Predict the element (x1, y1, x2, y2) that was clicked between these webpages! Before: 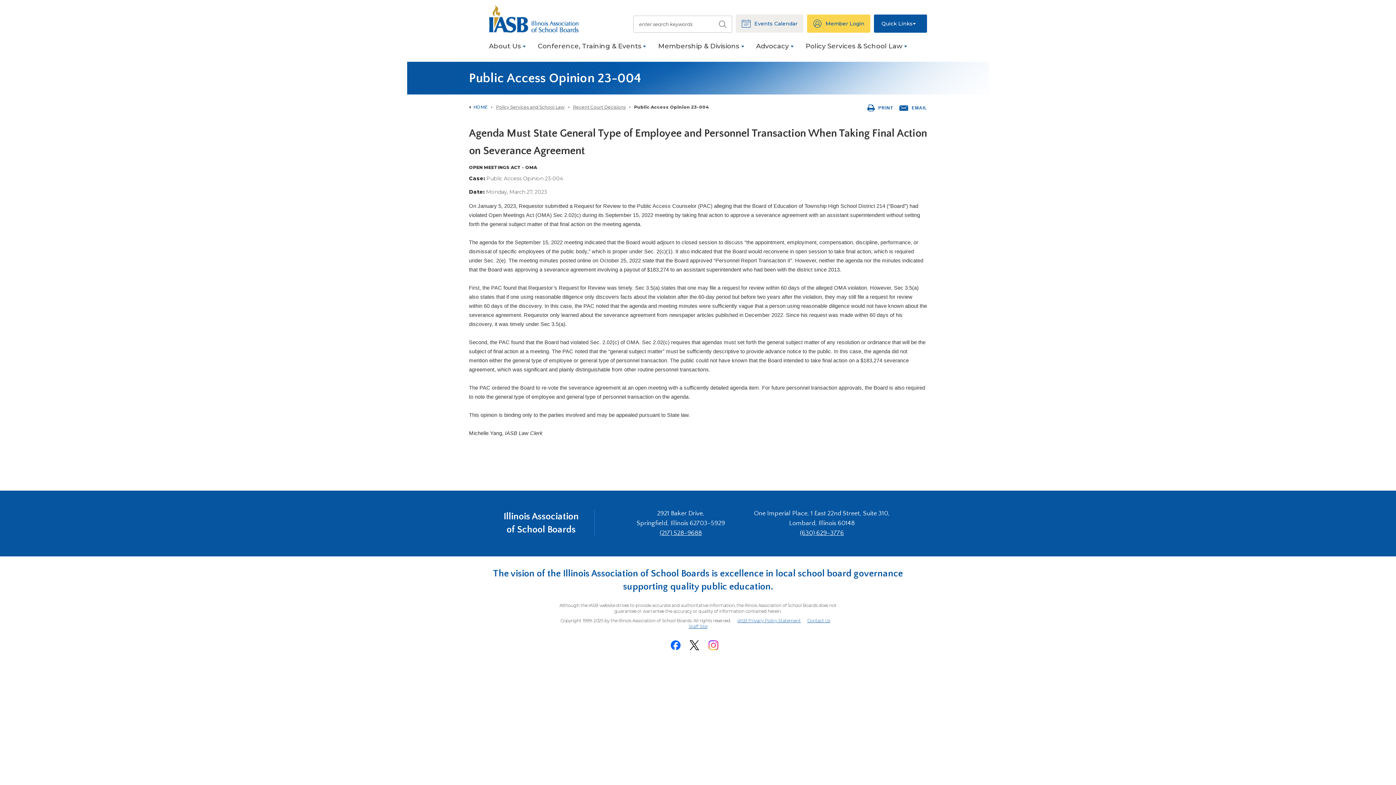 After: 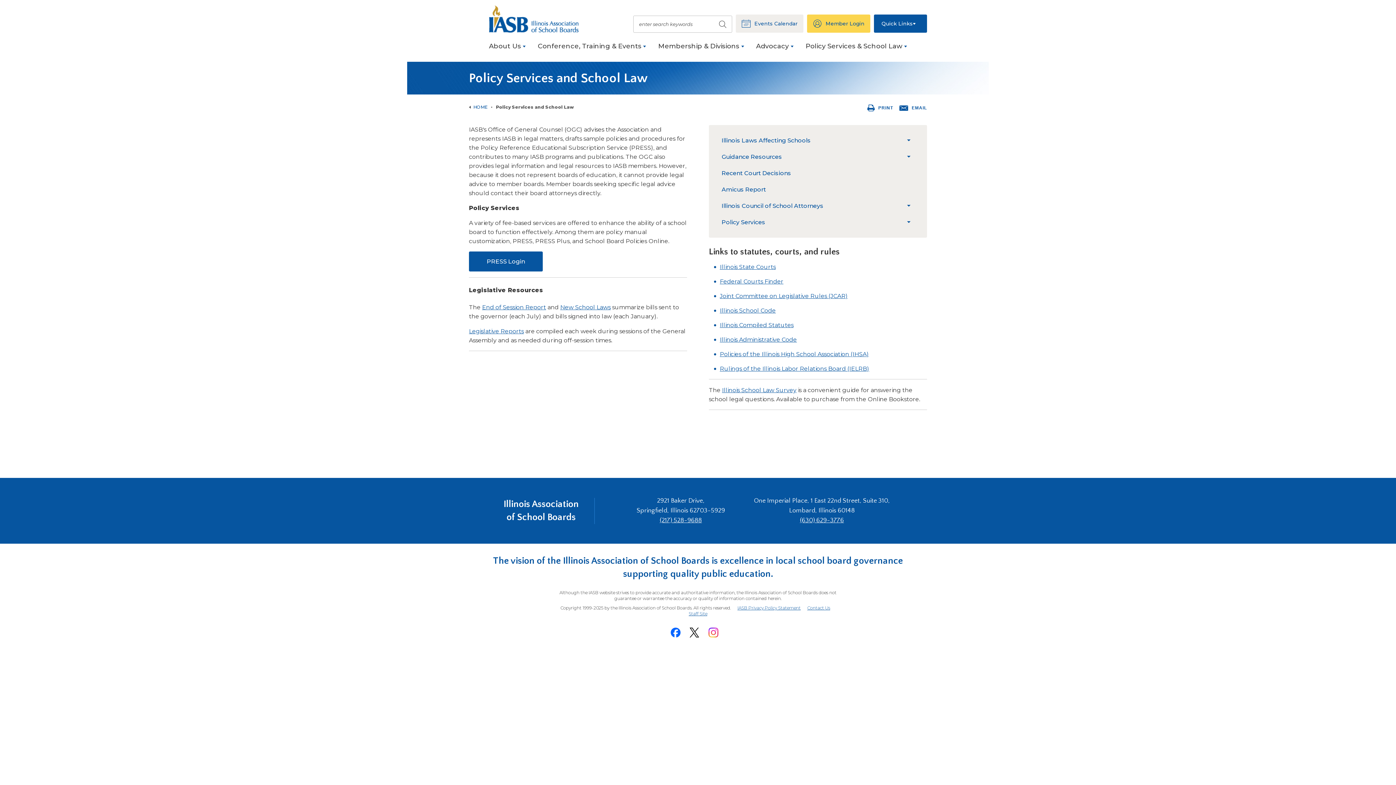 Action: bbox: (496, 104, 564, 110) label: Policy Services and School Law